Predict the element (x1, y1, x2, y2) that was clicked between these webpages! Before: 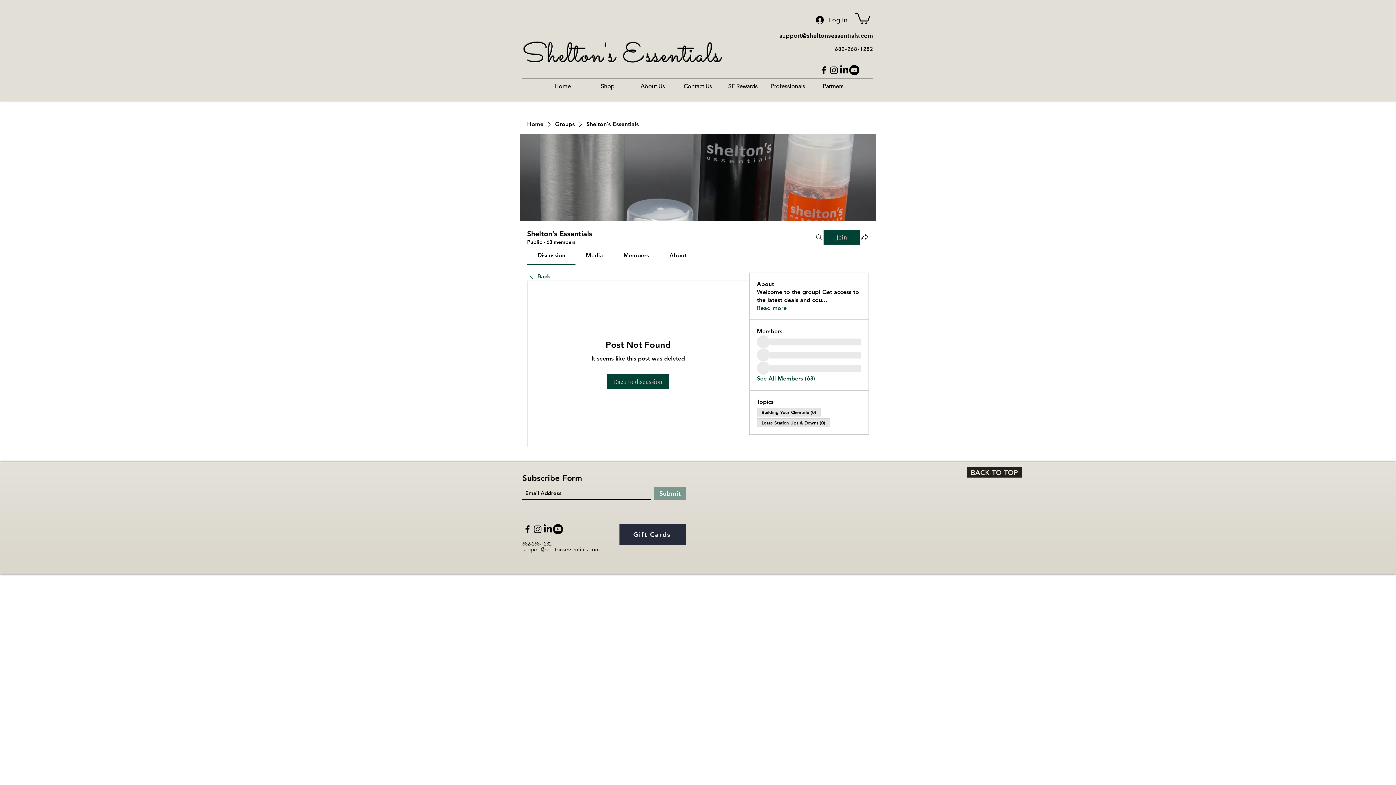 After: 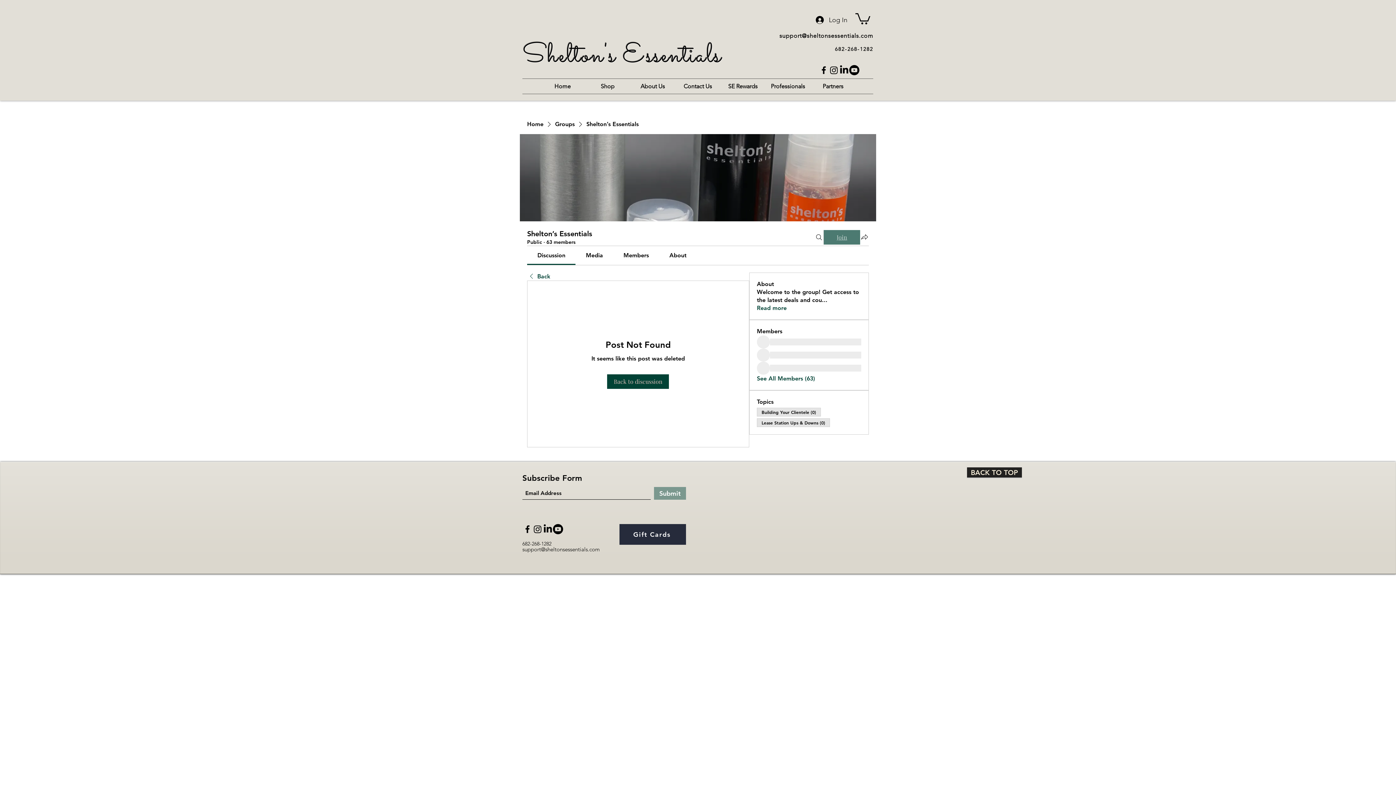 Action: bbox: (824, 230, 860, 244) label: Join